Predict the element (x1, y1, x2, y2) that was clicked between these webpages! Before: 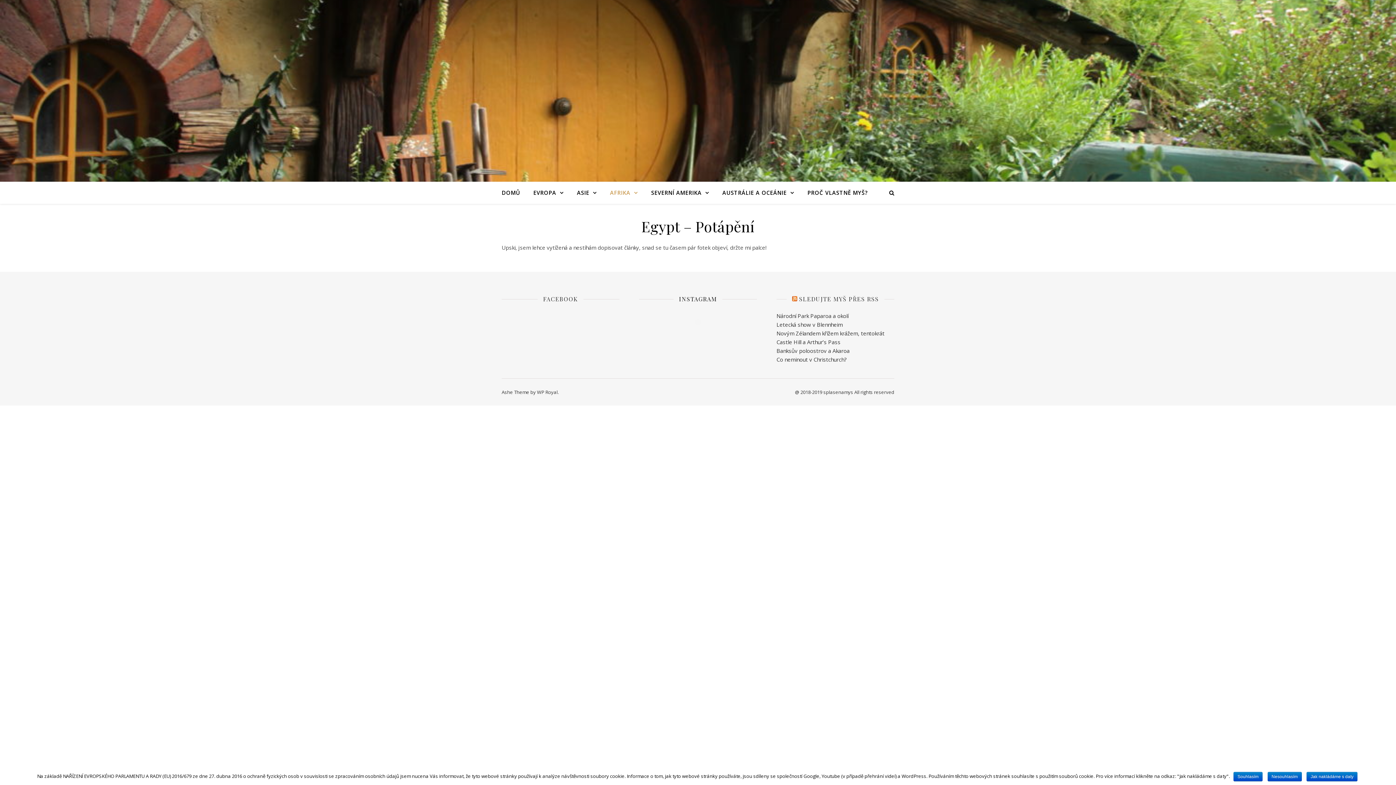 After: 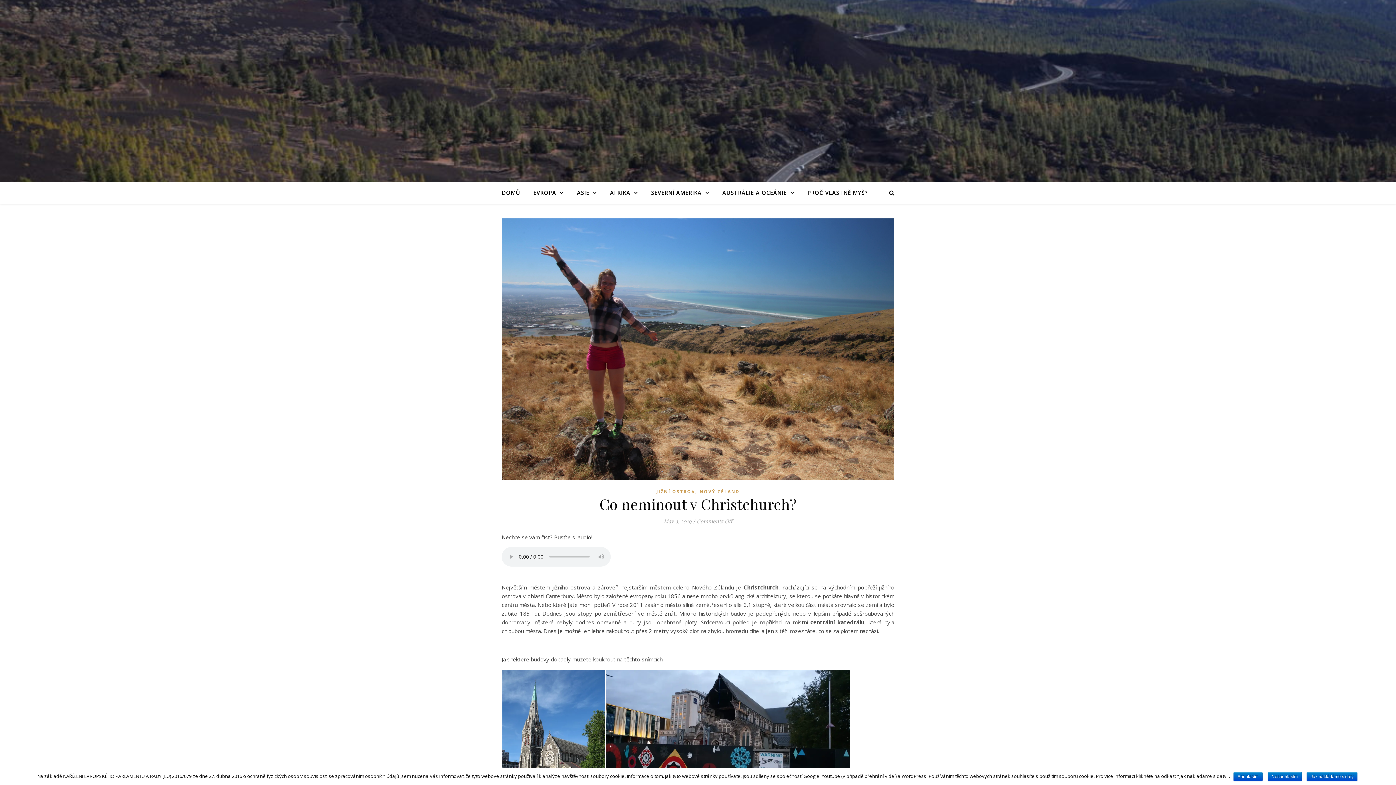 Action: bbox: (776, 356, 846, 363) label: Co neminout v Christchurch?